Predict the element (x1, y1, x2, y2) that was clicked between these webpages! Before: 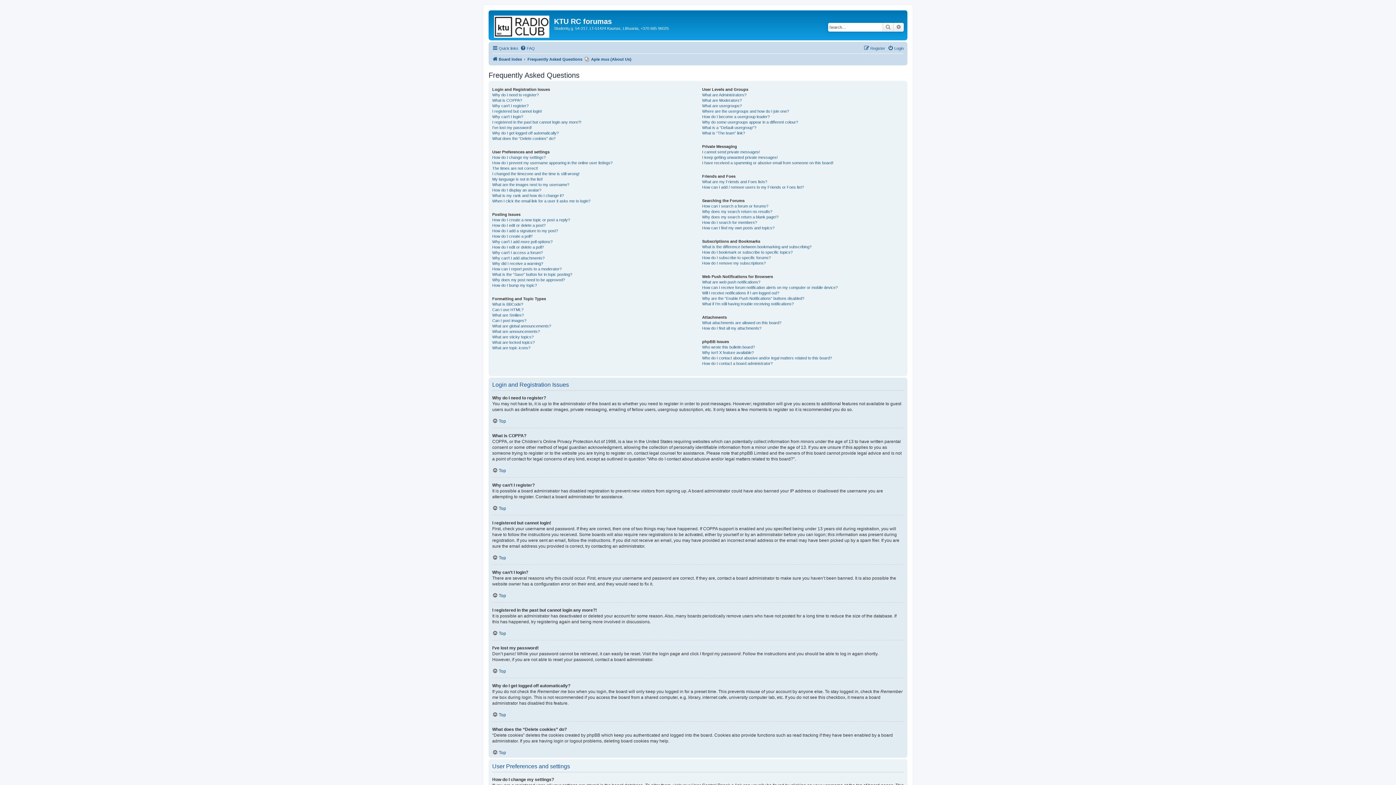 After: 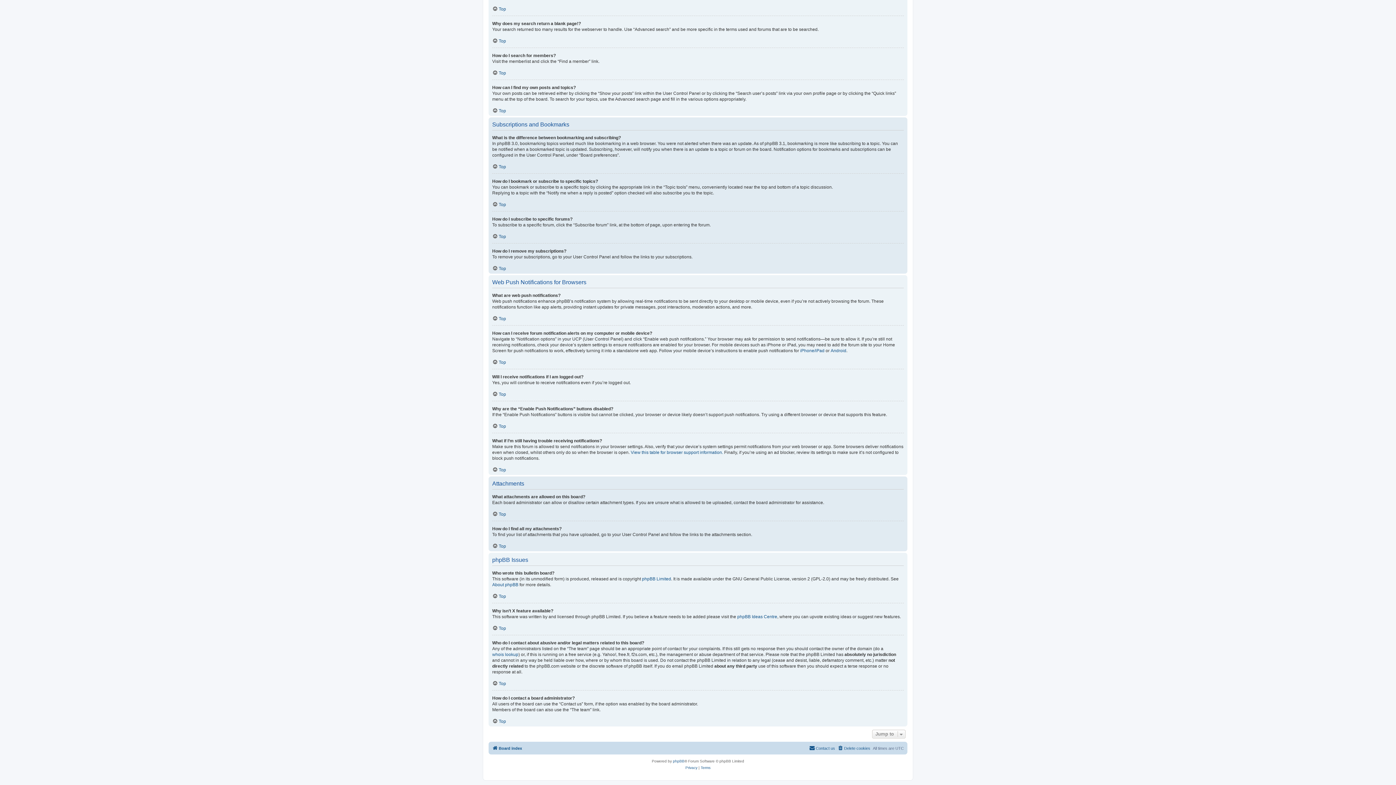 Action: bbox: (702, 214, 778, 220) label: Why does my search return a blank page!?